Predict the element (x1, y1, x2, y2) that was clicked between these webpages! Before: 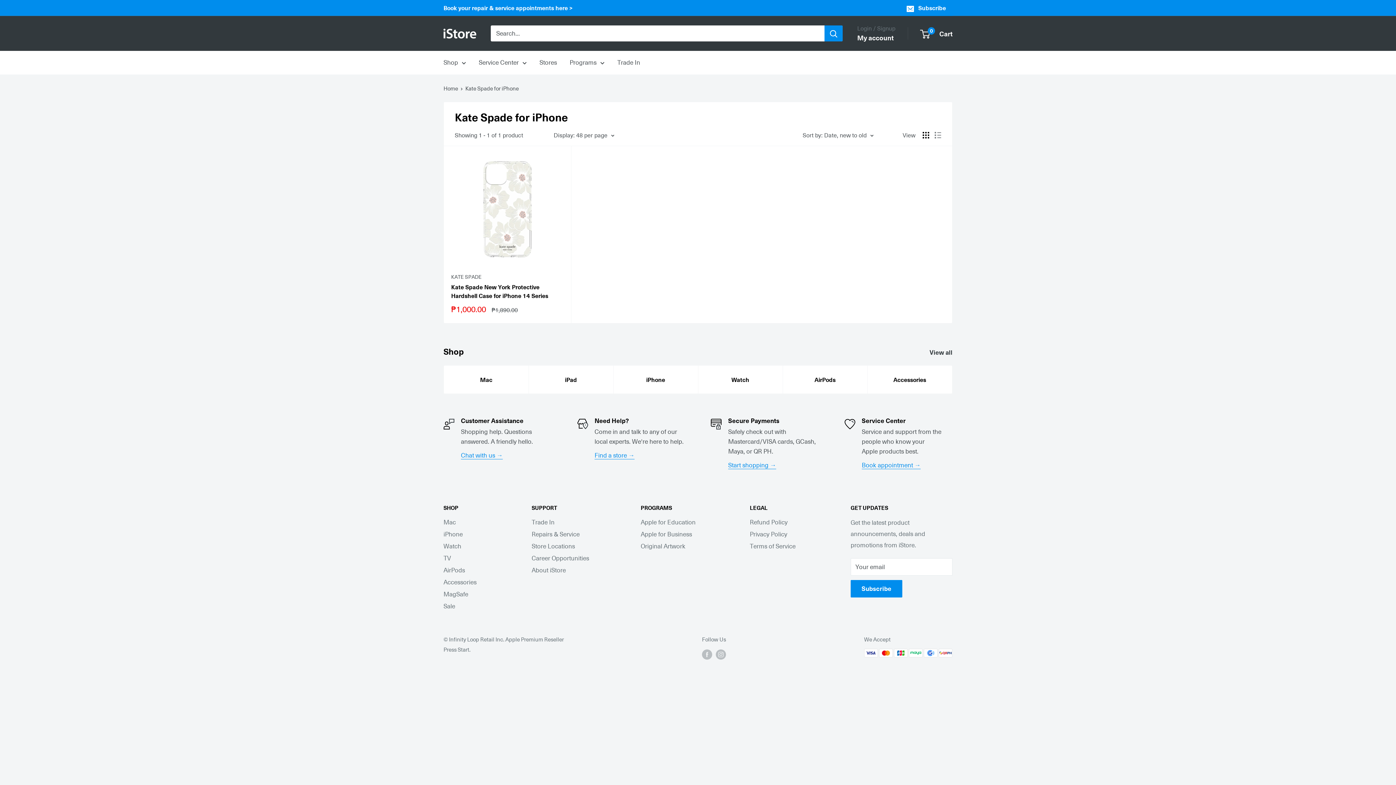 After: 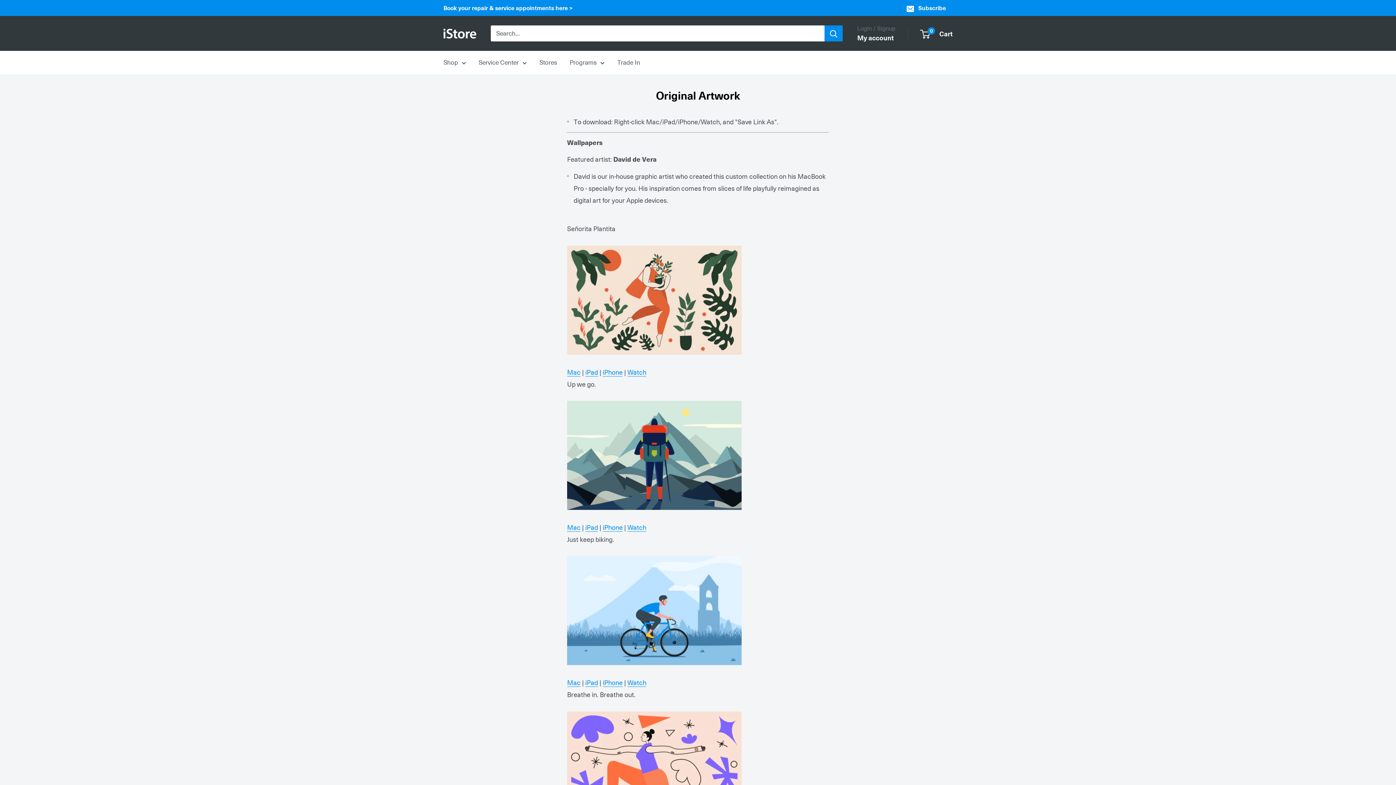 Action: label: Original Artwork bbox: (640, 540, 724, 552)